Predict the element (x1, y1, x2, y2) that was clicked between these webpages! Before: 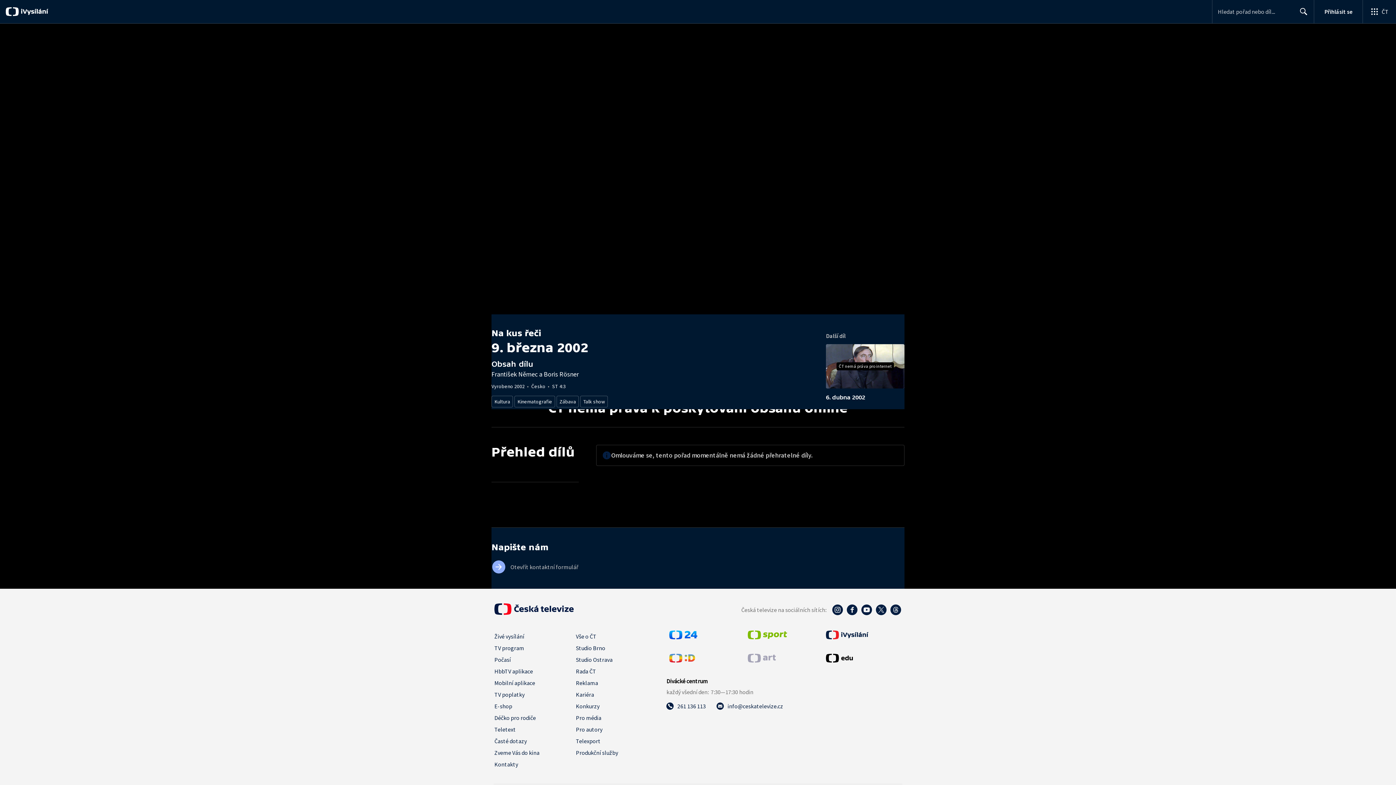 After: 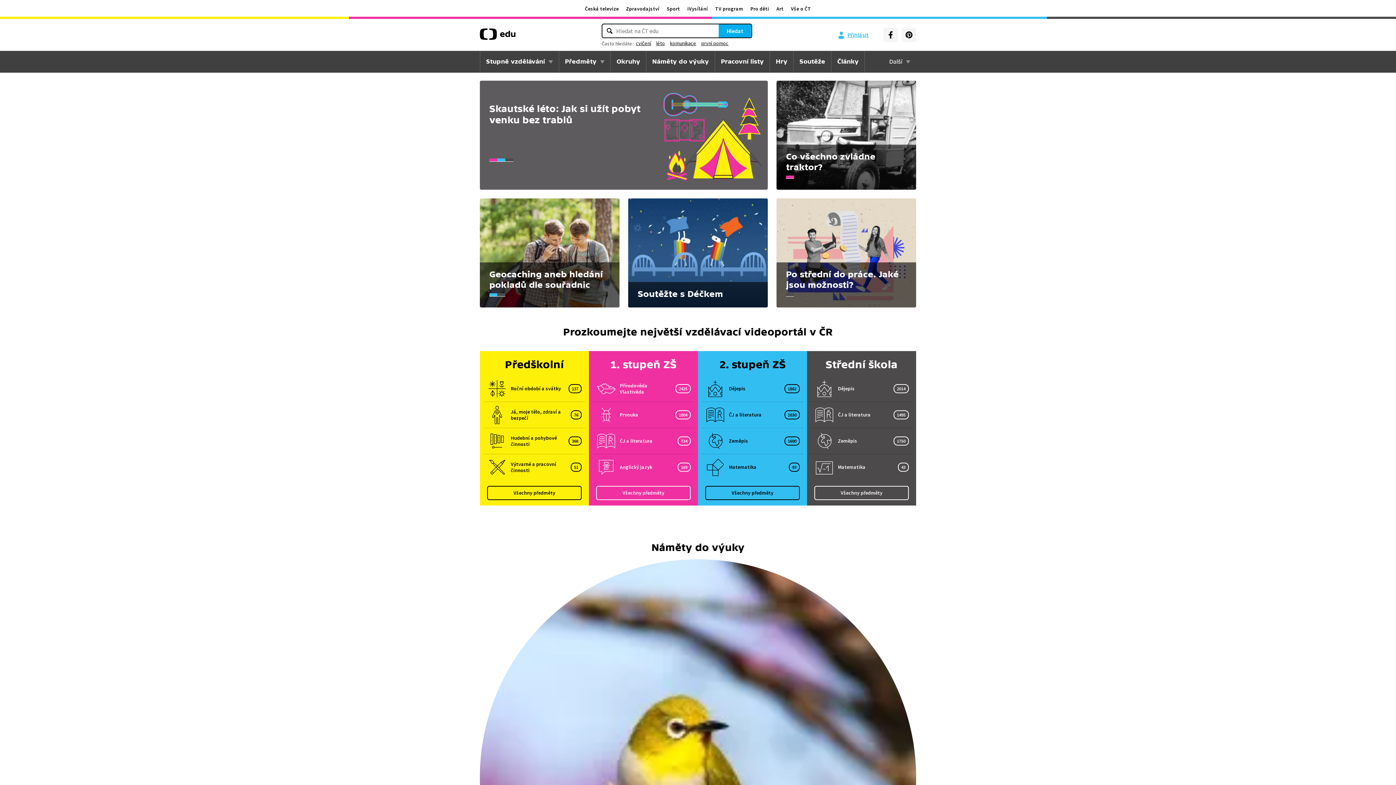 Action: bbox: (826, 654, 898, 662)